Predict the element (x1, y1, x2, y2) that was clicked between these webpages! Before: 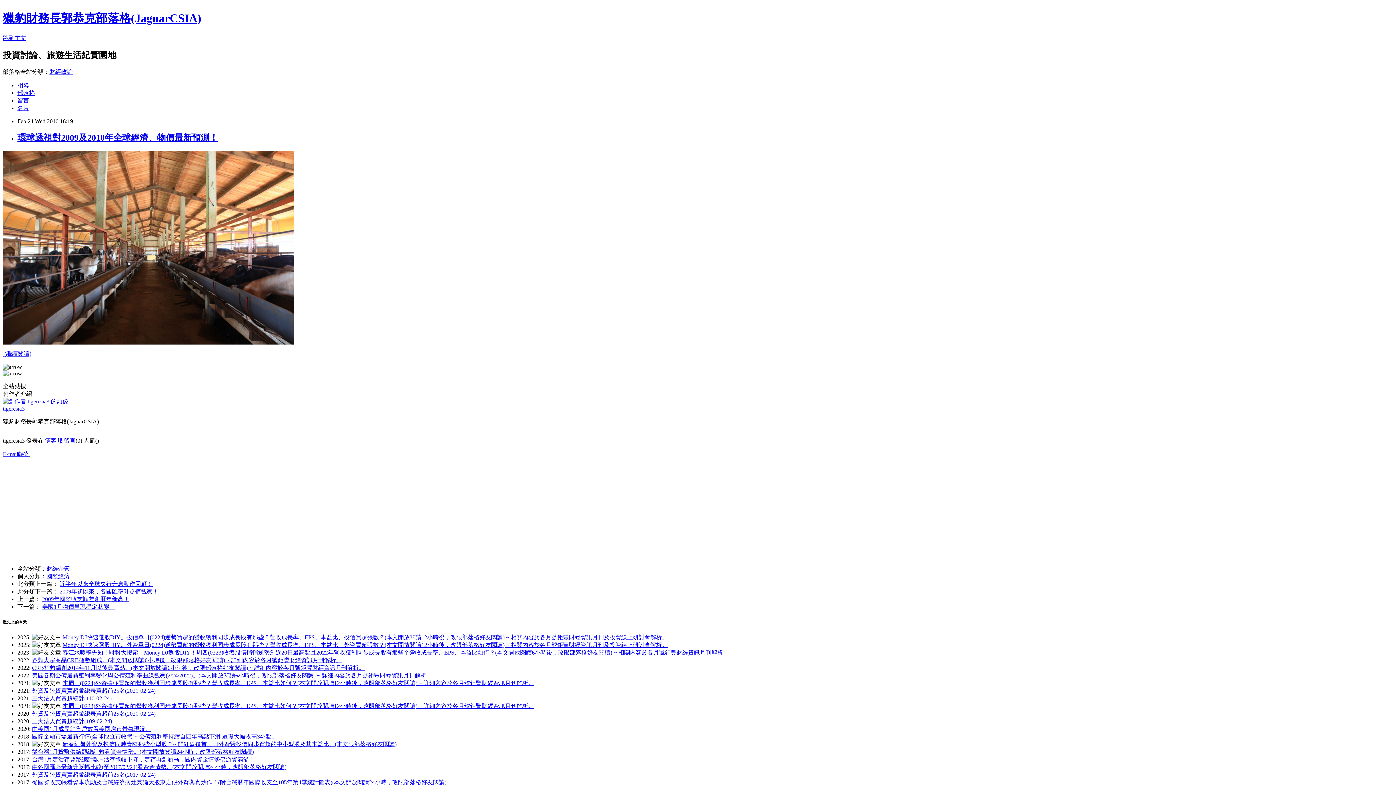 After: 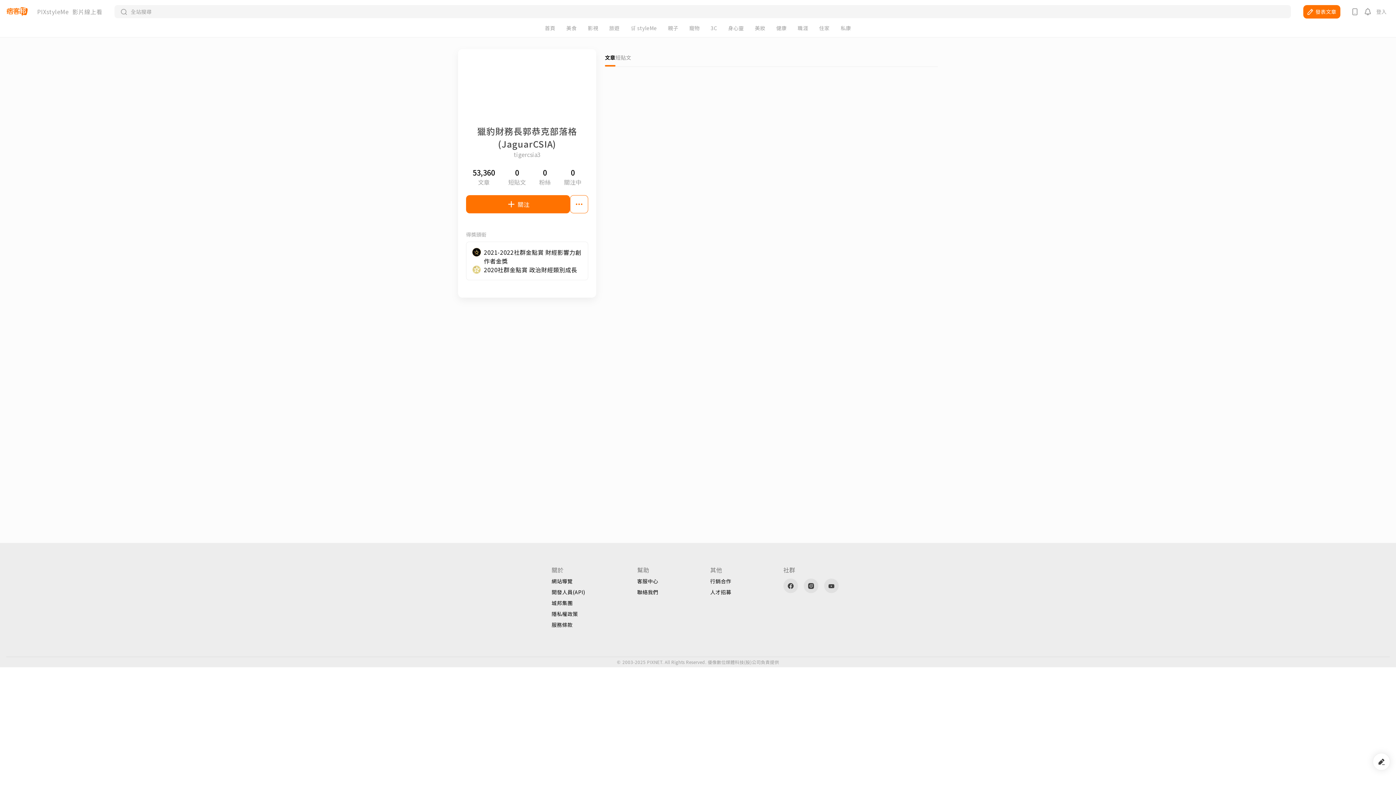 Action: bbox: (2, 405, 24, 411) label: tigercsia3